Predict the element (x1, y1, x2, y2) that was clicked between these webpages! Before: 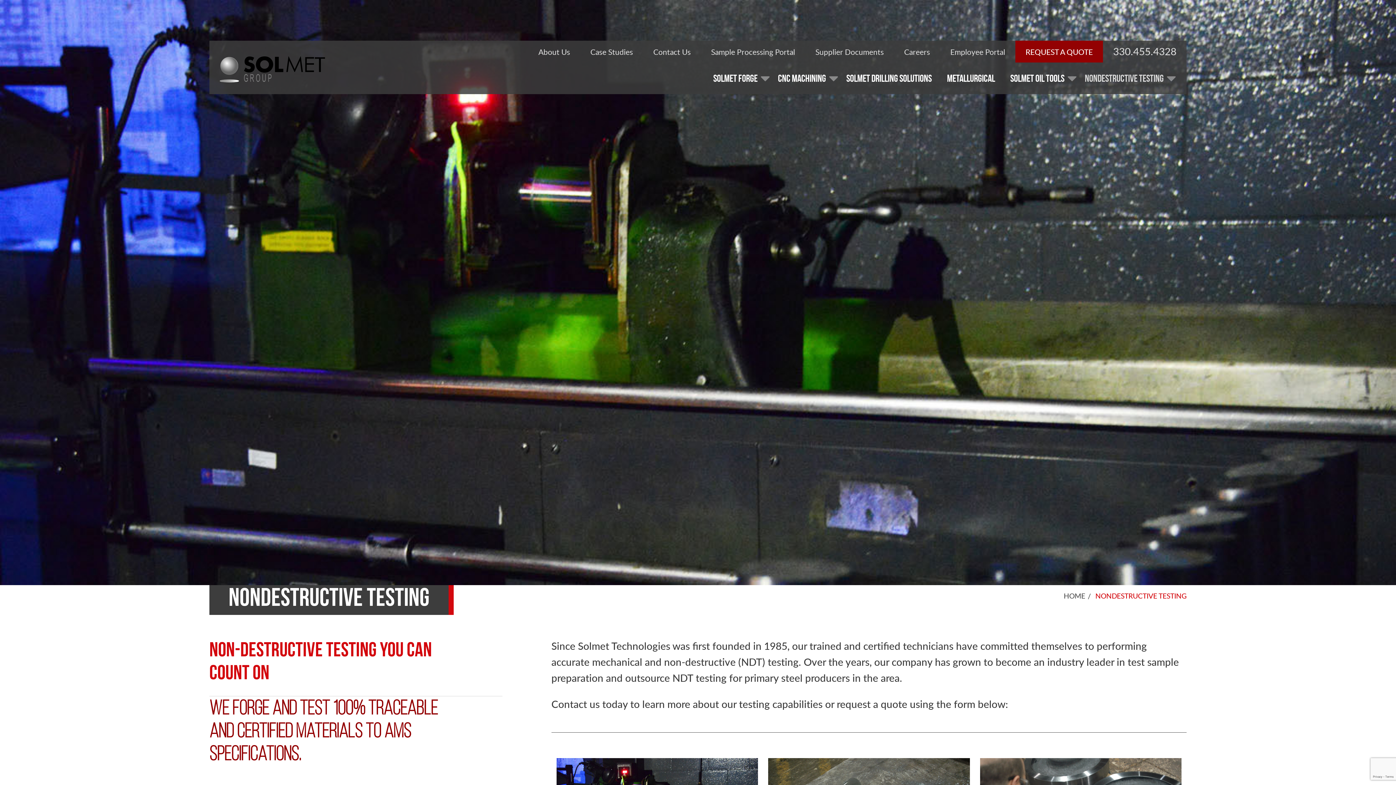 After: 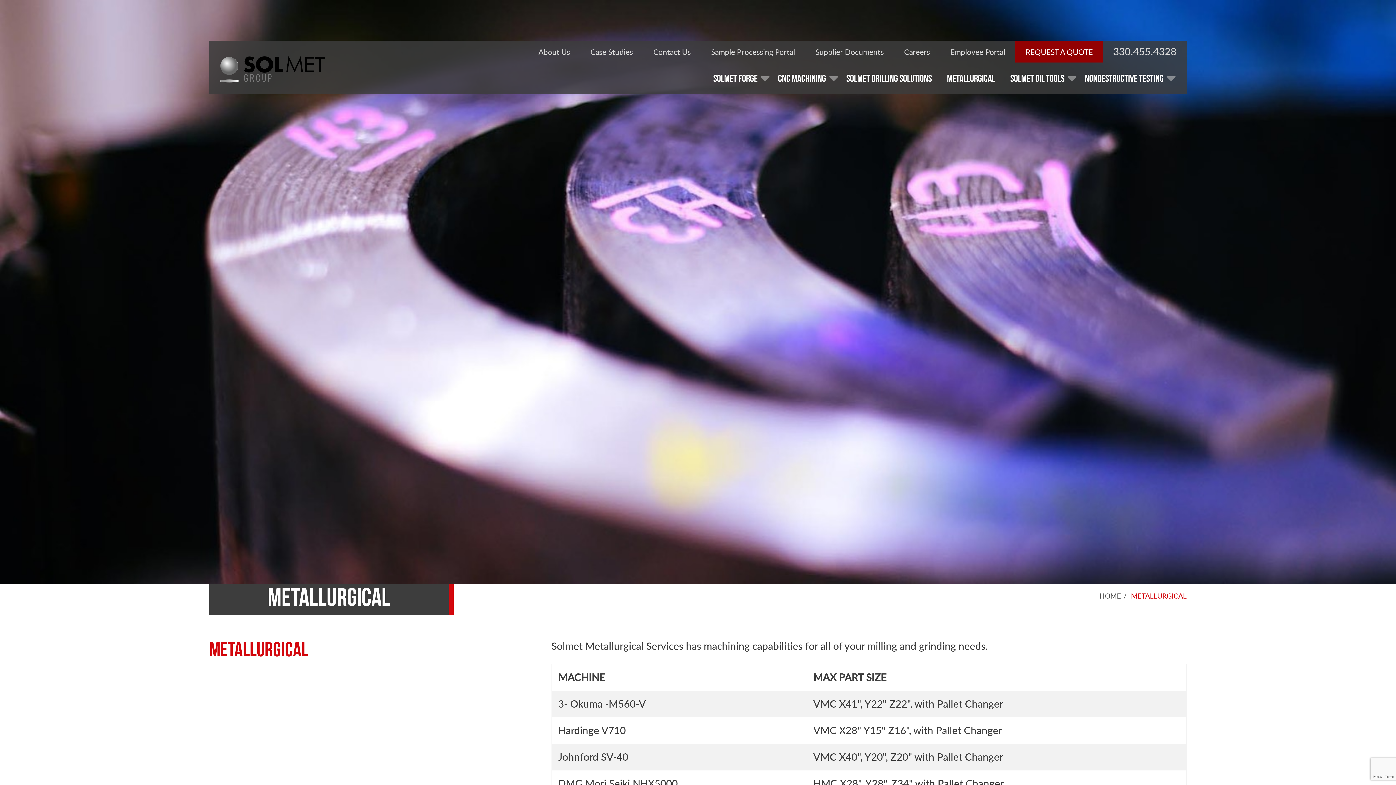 Action: bbox: (939, 66, 1002, 90) label: Metallurgical